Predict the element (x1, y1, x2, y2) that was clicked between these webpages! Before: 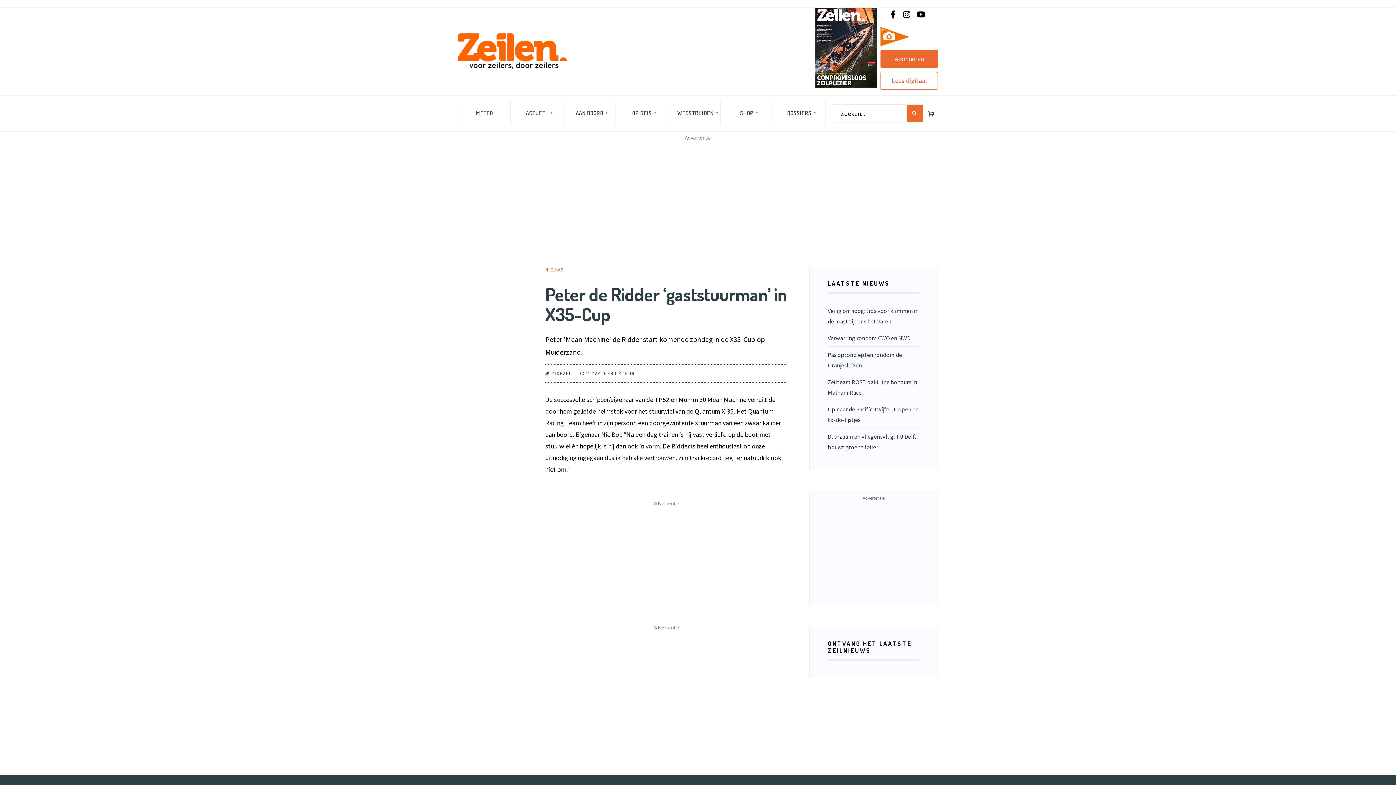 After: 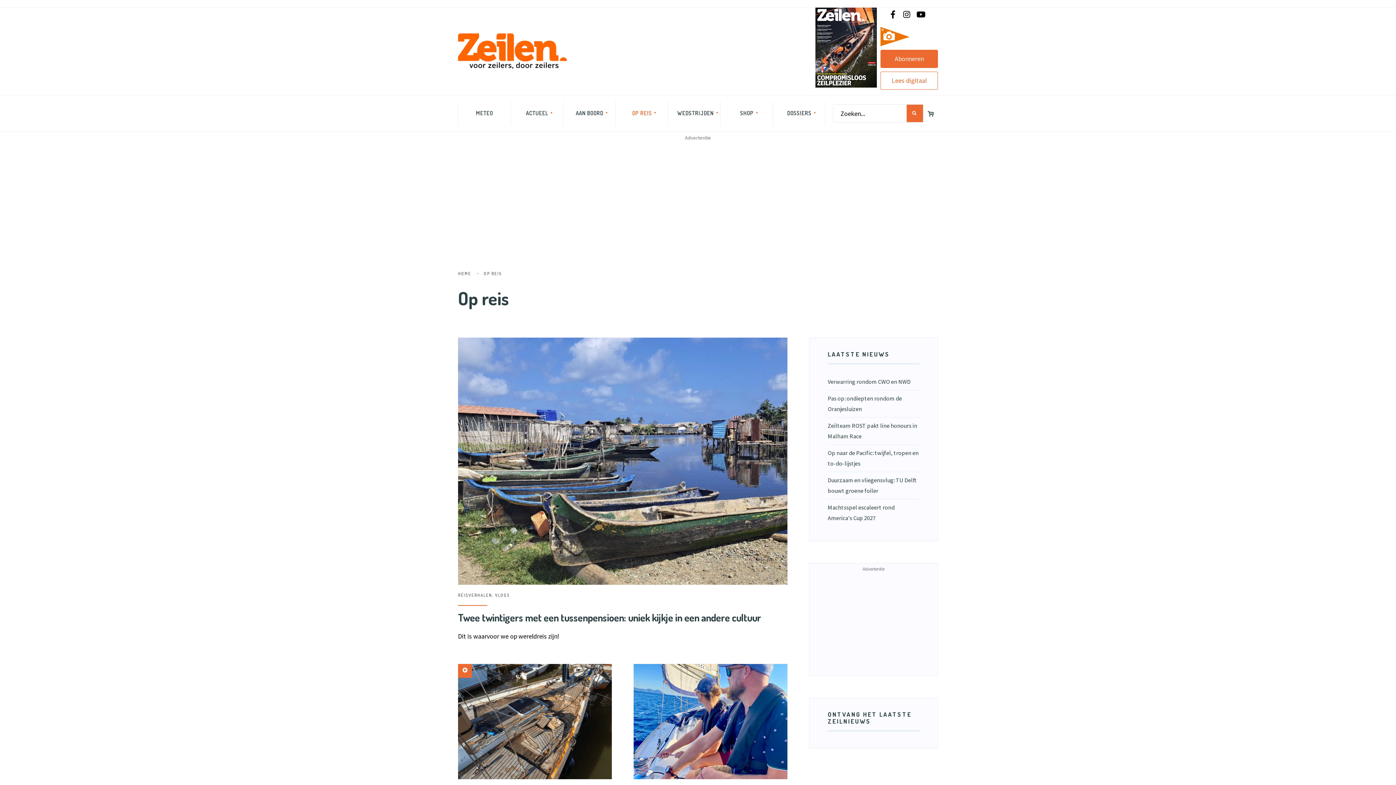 Action: label: OP REIS bbox: (627, 101, 656, 125)